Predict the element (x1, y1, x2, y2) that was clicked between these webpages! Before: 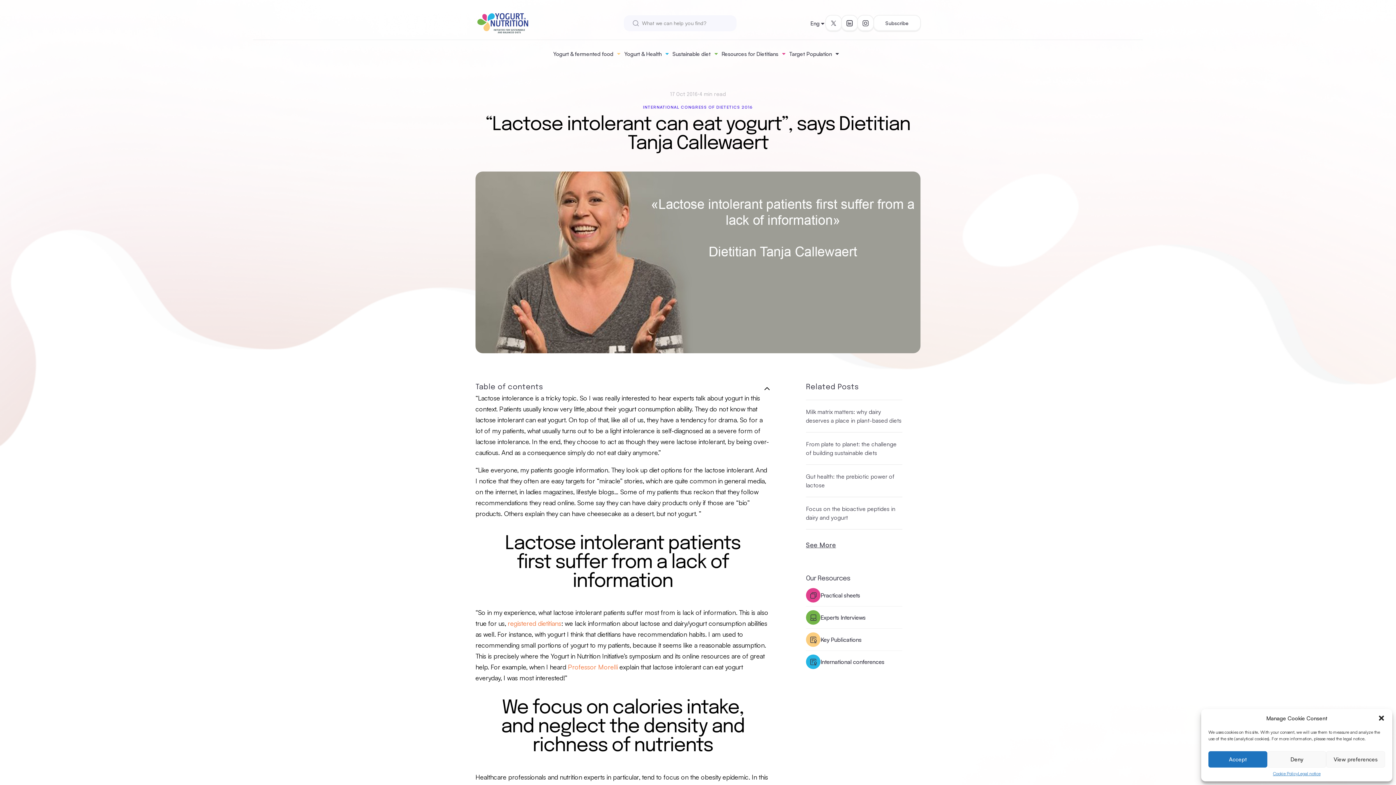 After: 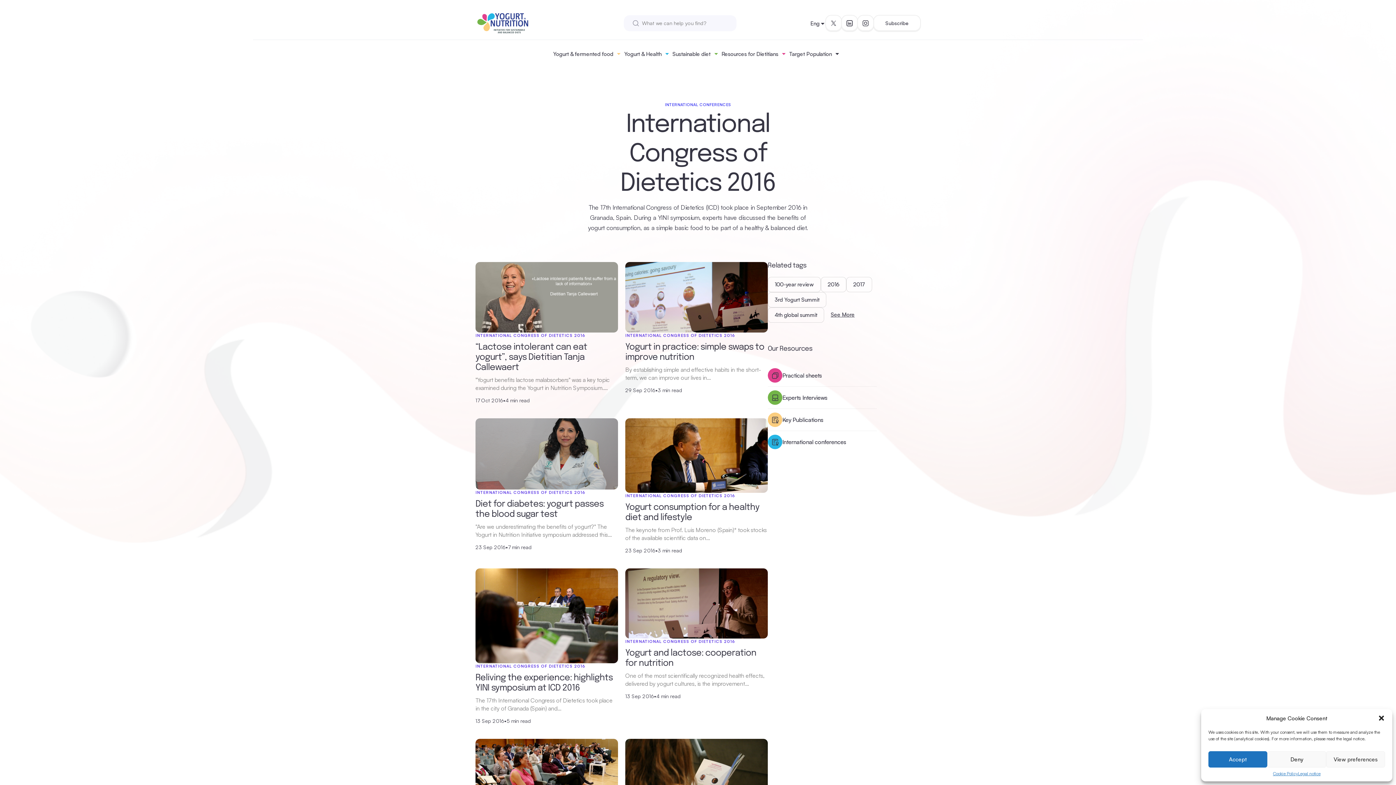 Action: bbox: (643, 104, 753, 110) label: INTERNATIONAL CONGRESS OF DIETETICS 2016